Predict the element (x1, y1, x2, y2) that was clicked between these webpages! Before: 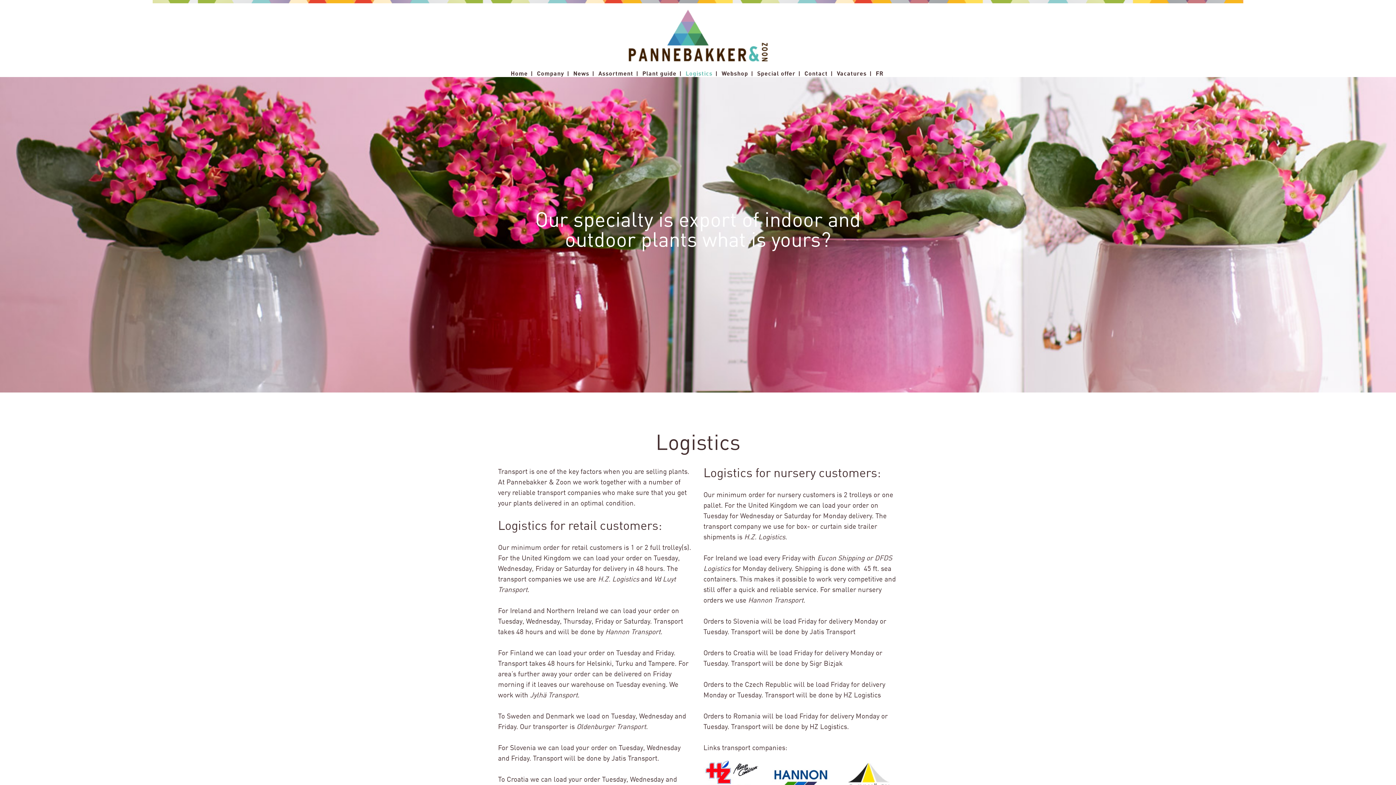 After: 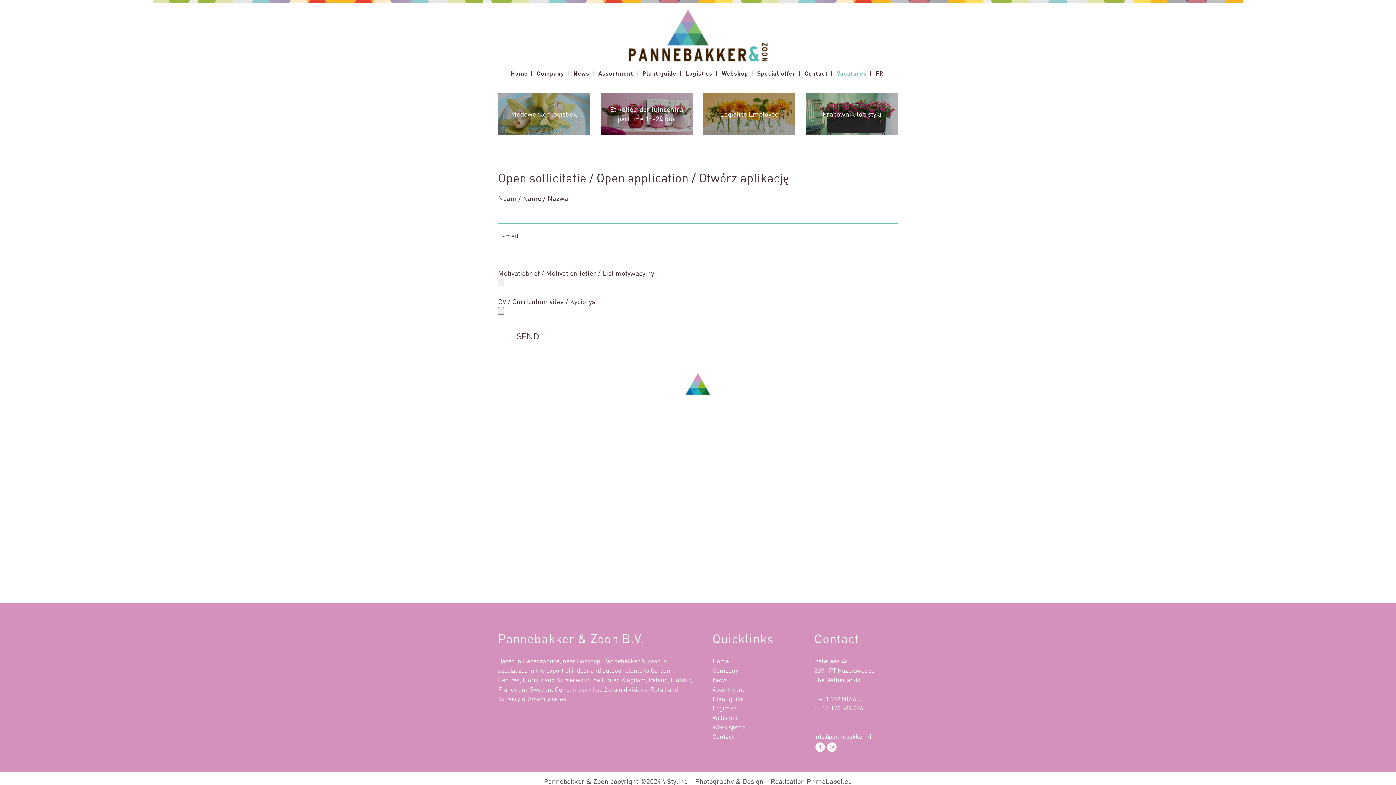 Action: label: Vacatures bbox: (833, 69, 870, 77)